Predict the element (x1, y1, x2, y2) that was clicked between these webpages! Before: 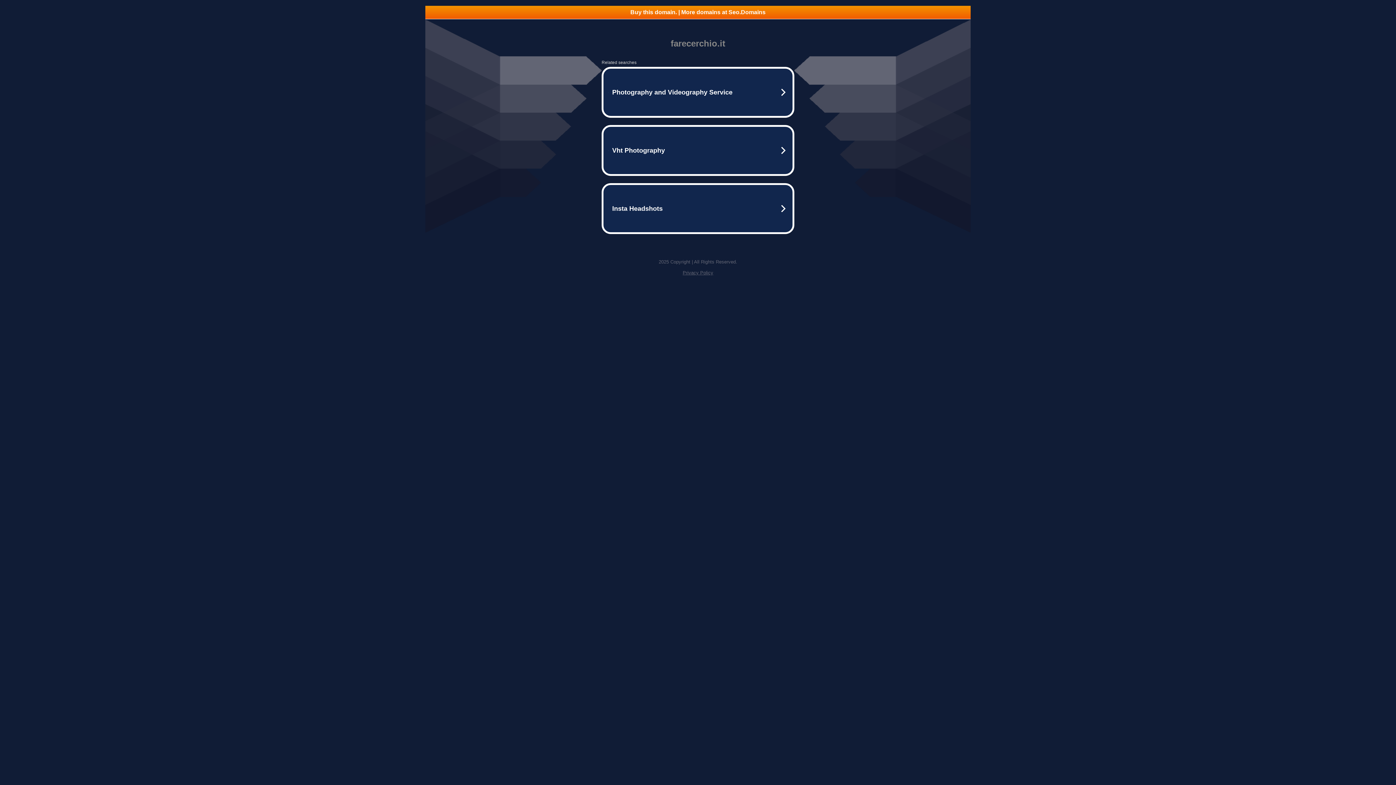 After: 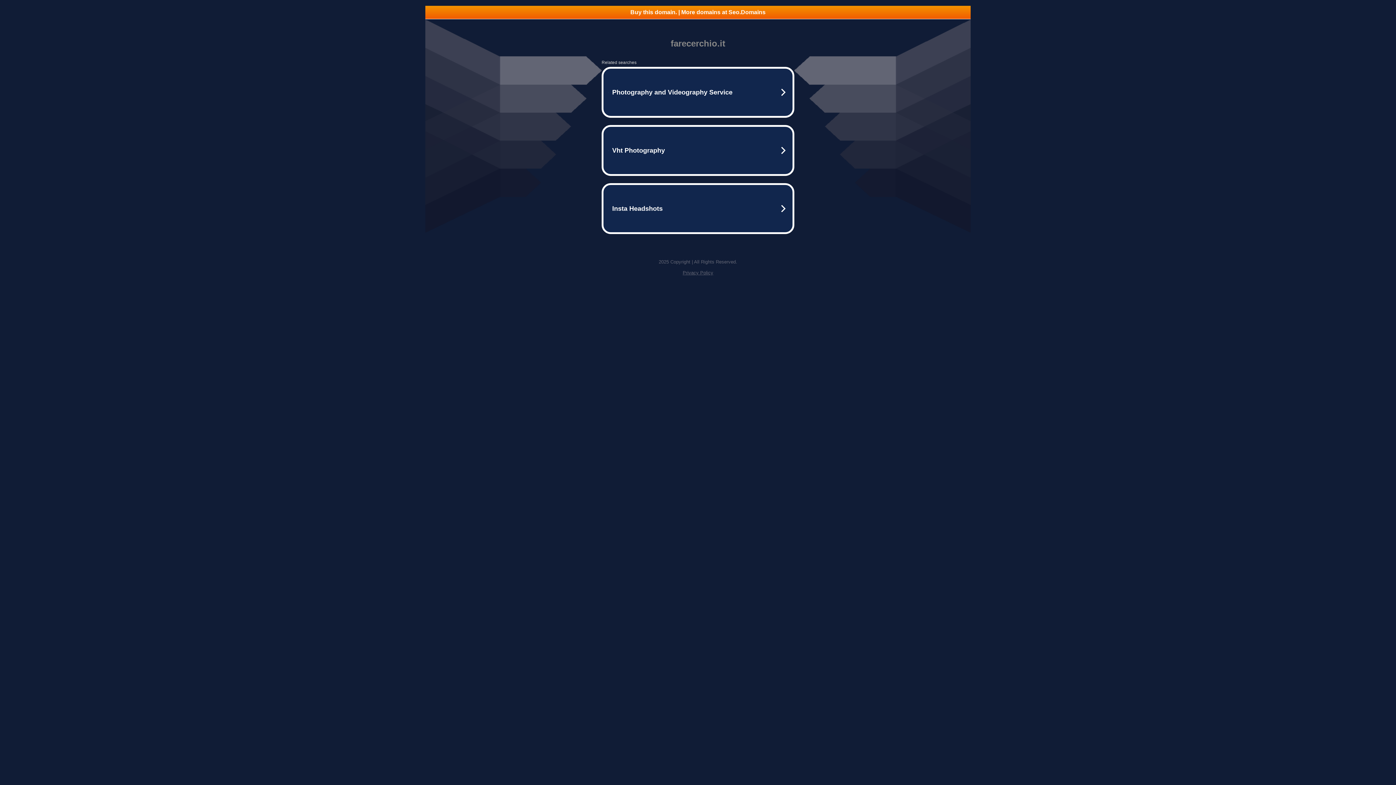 Action: bbox: (425, 5, 970, 18) label: Buy this domain. | More domains at Seo.Domains